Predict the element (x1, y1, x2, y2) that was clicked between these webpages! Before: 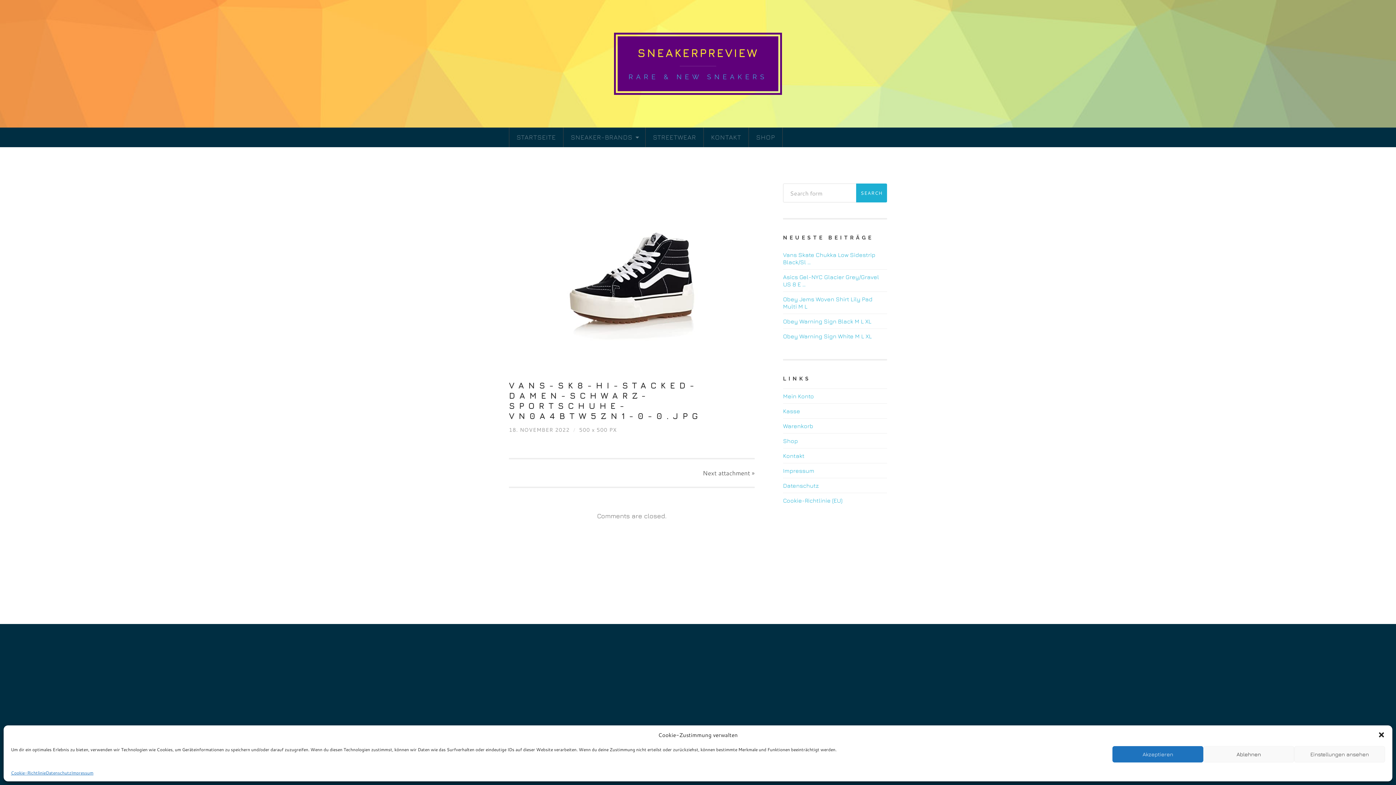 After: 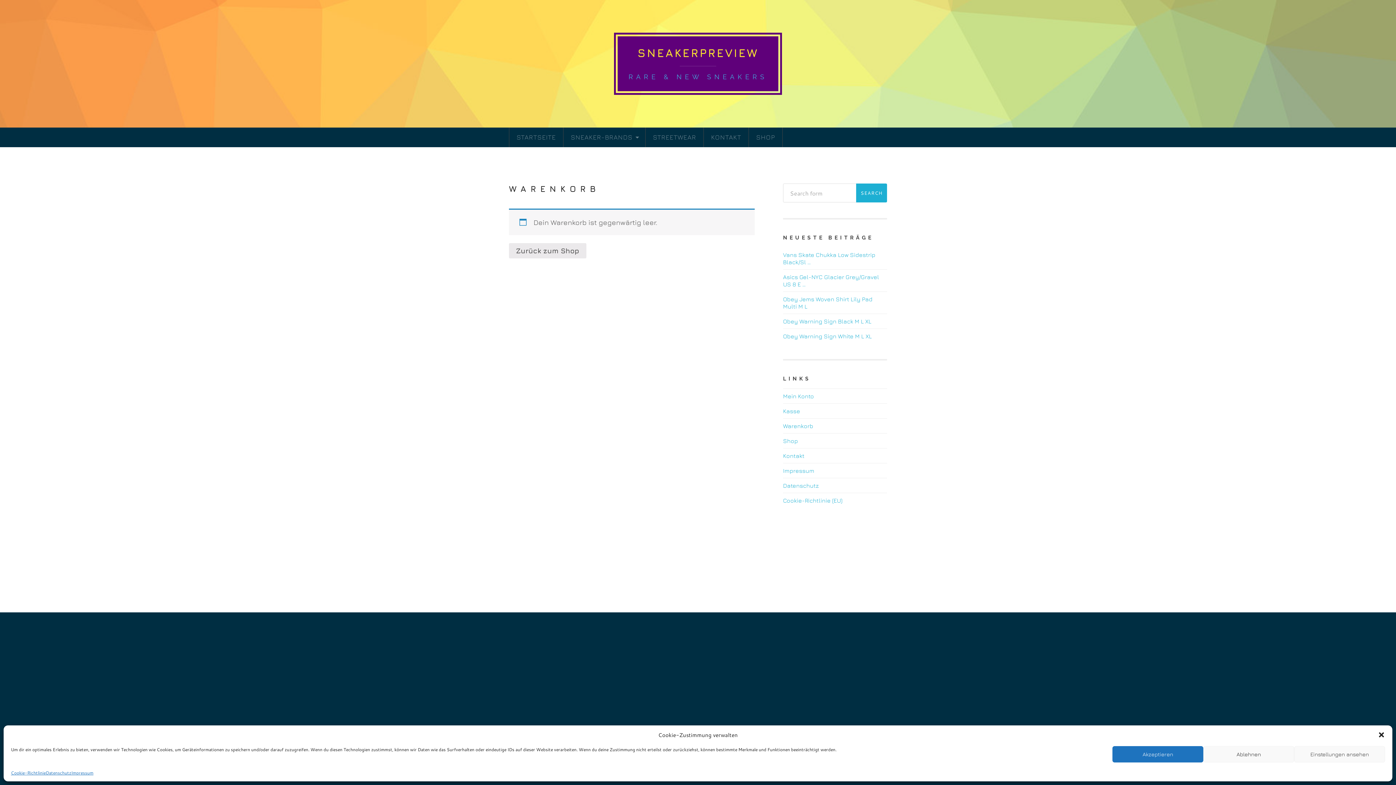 Action: label: Kasse bbox: (783, 407, 800, 414)